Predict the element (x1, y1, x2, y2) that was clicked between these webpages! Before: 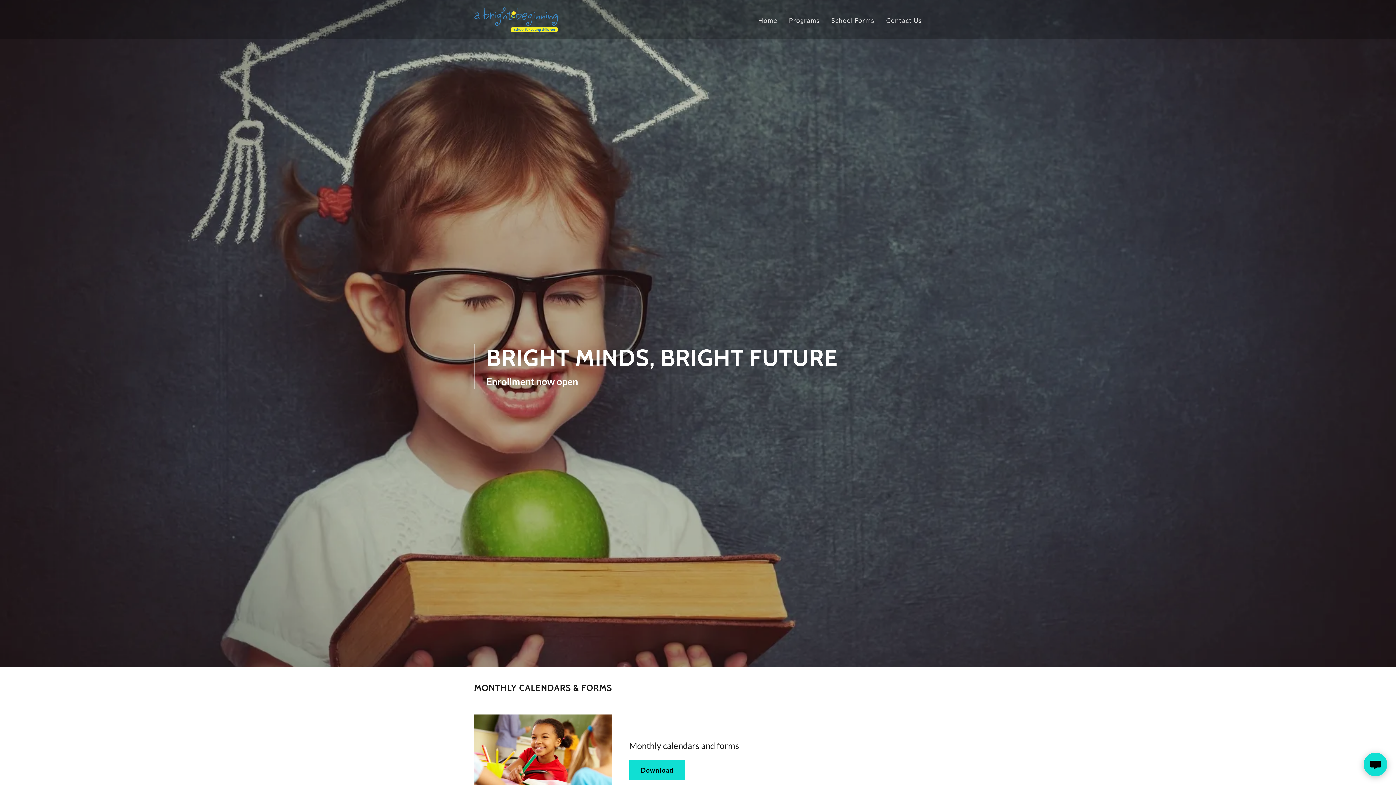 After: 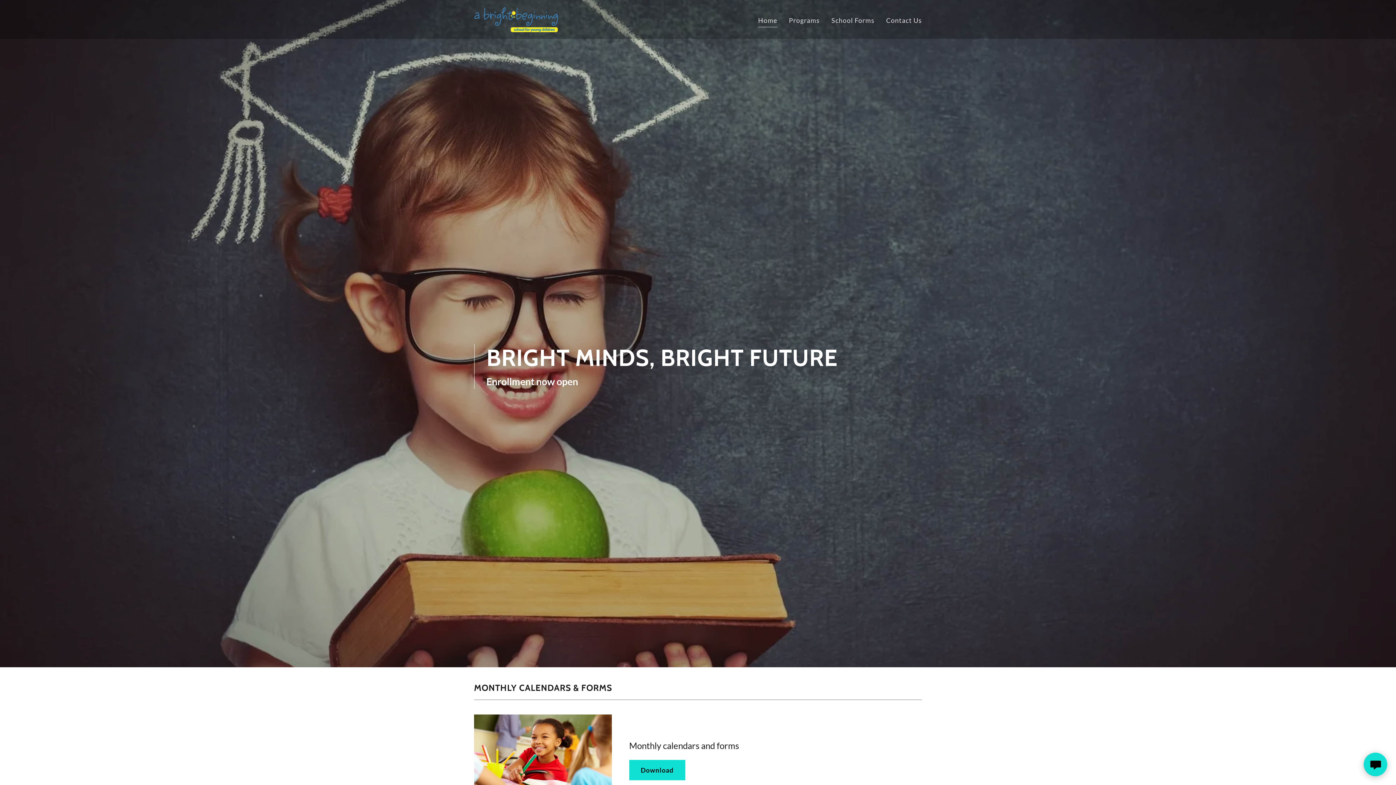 Action: bbox: (474, 14, 560, 22)